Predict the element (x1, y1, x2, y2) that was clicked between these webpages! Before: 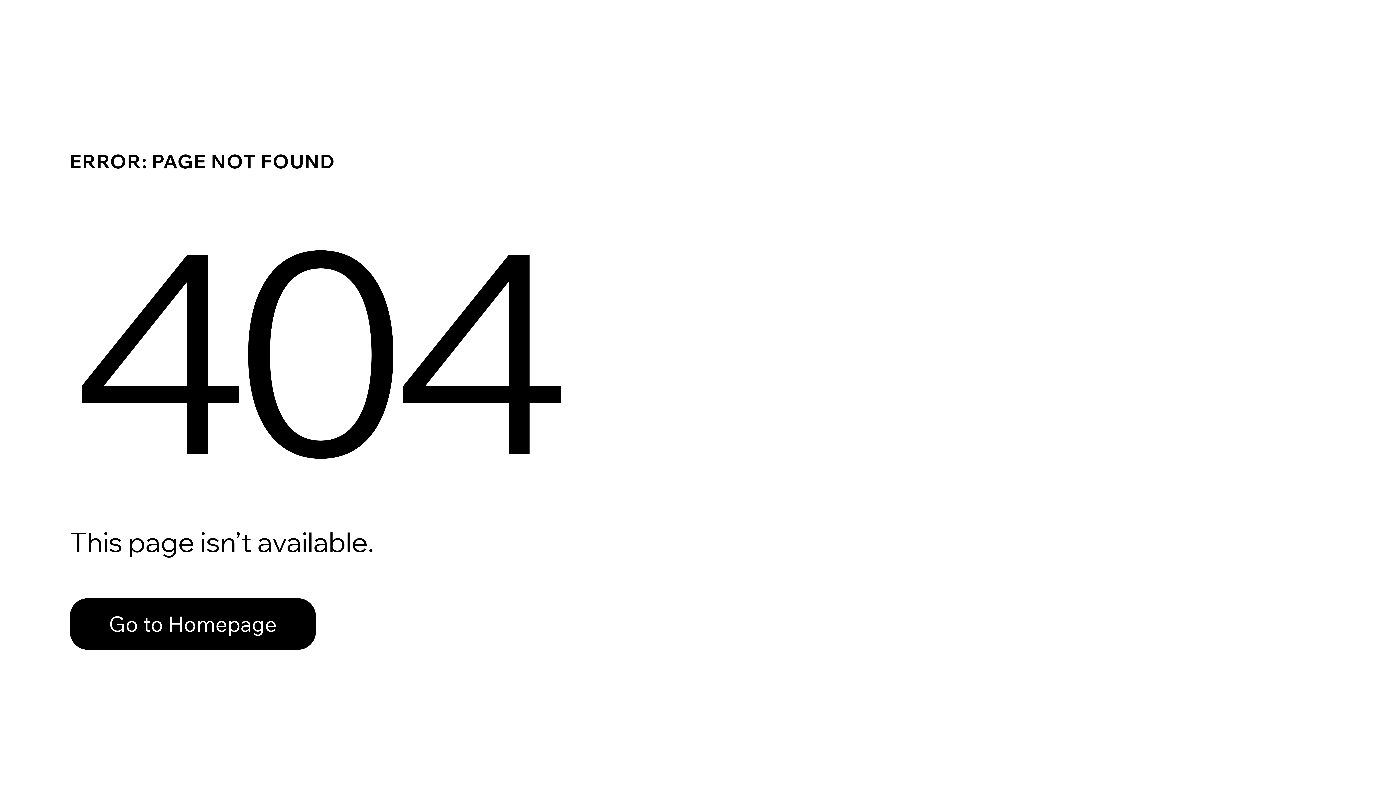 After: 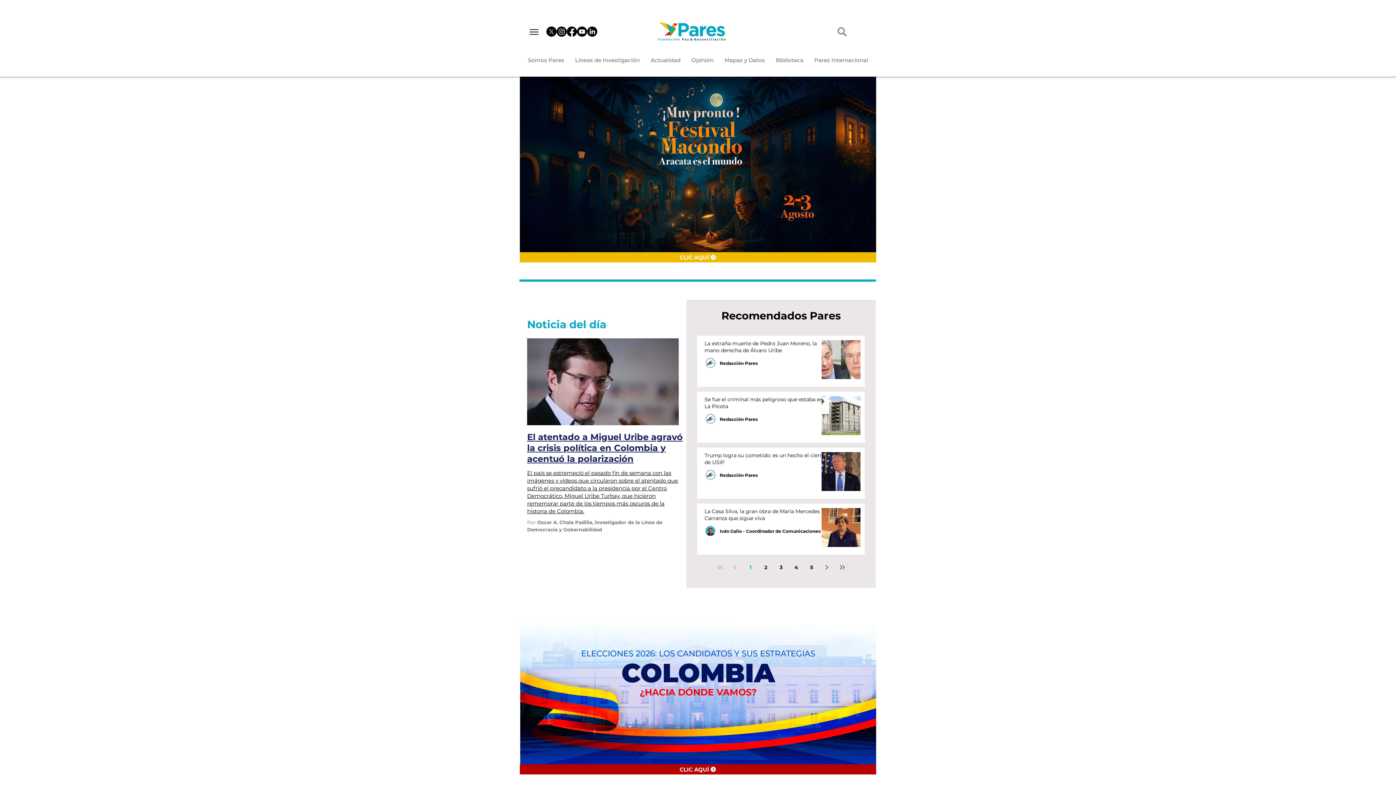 Action: bbox: (69, 582, 768, 659) label: Go to Homepage